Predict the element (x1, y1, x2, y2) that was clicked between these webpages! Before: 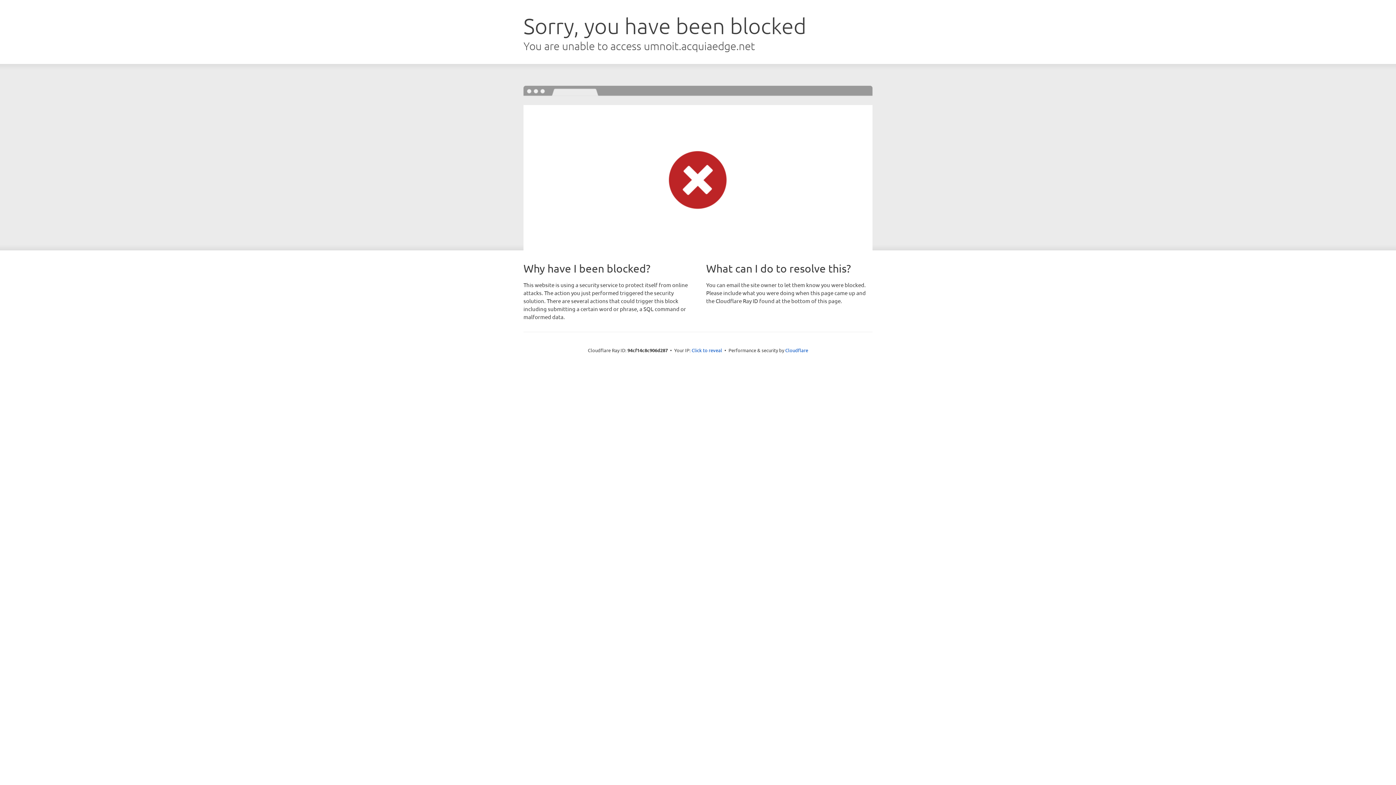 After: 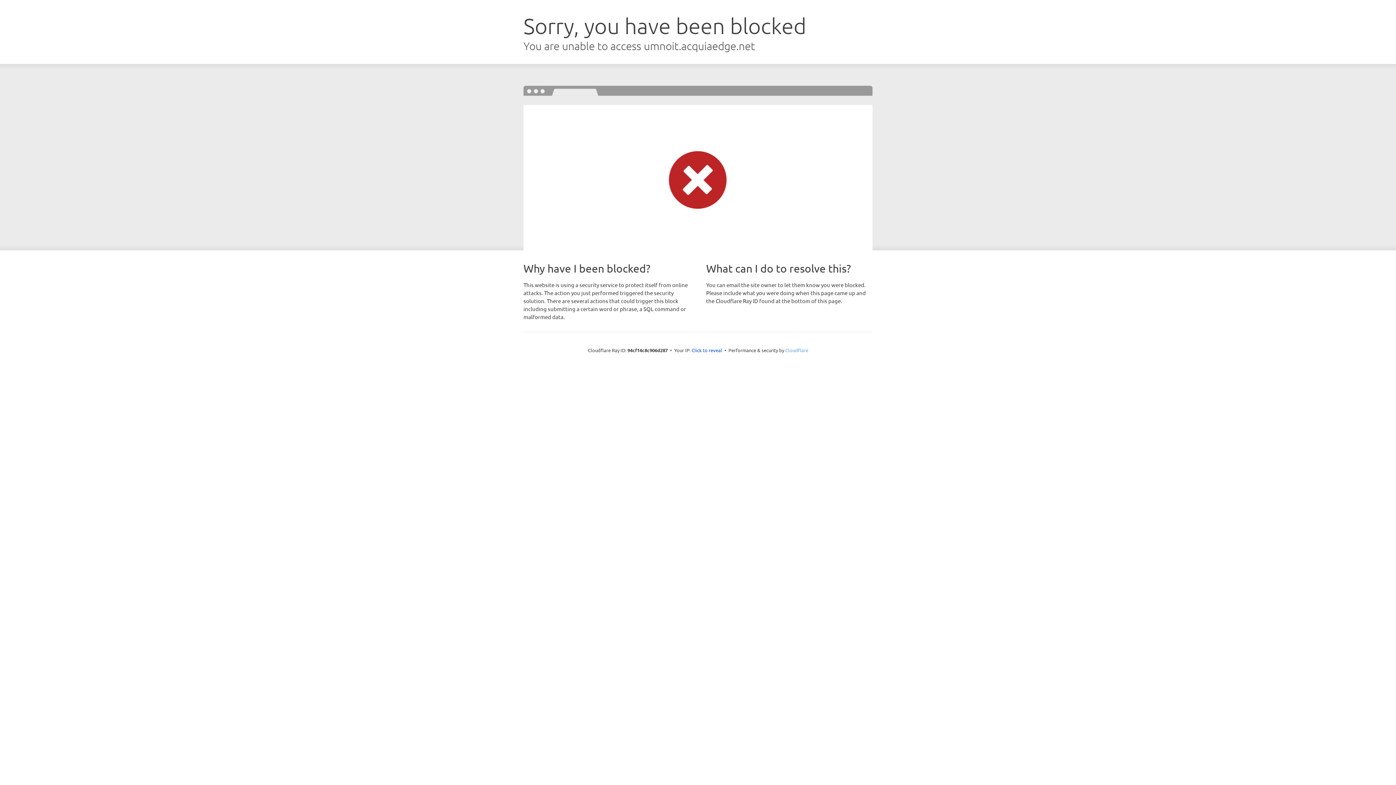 Action: label: Cloudflare bbox: (785, 347, 808, 353)